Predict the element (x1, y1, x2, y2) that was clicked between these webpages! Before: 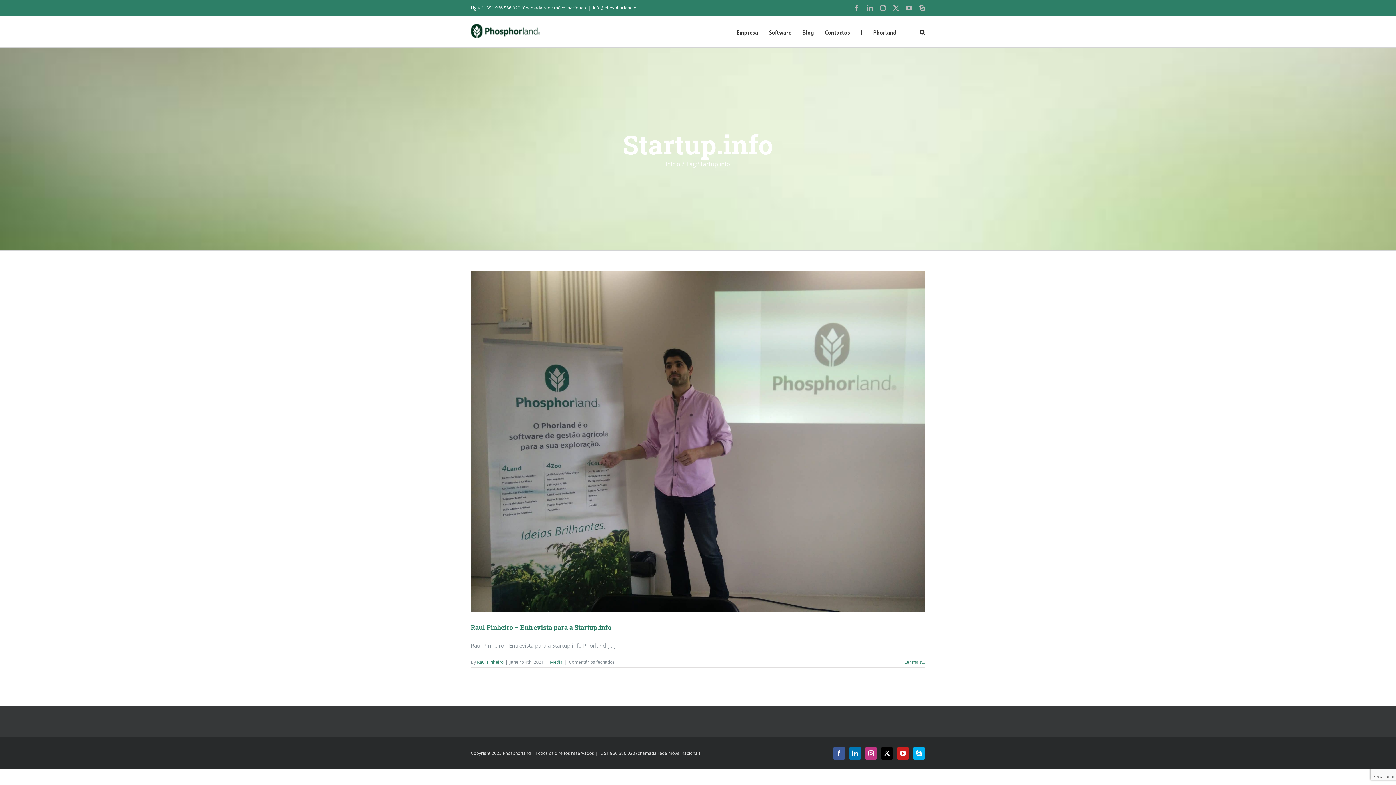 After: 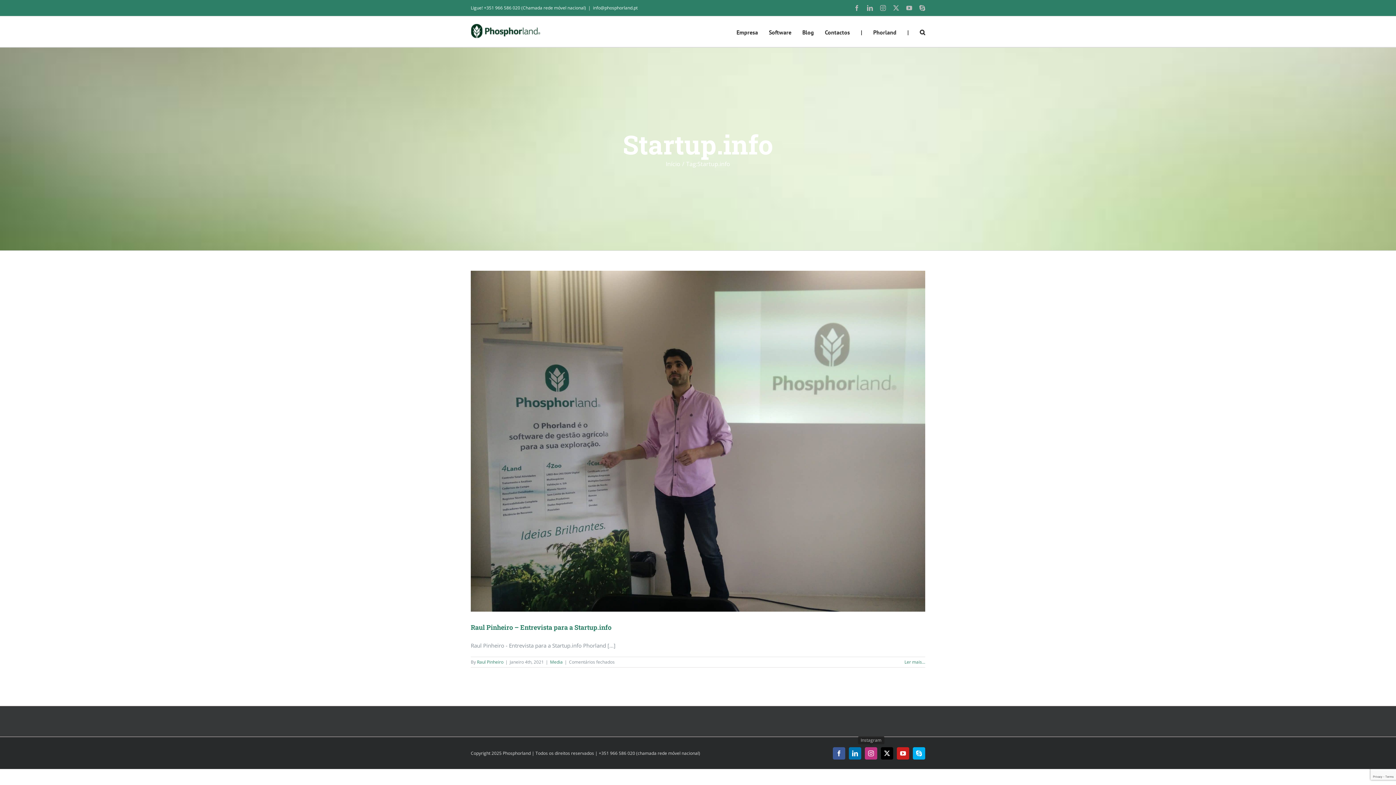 Action: label: Instagram bbox: (865, 747, 877, 759)